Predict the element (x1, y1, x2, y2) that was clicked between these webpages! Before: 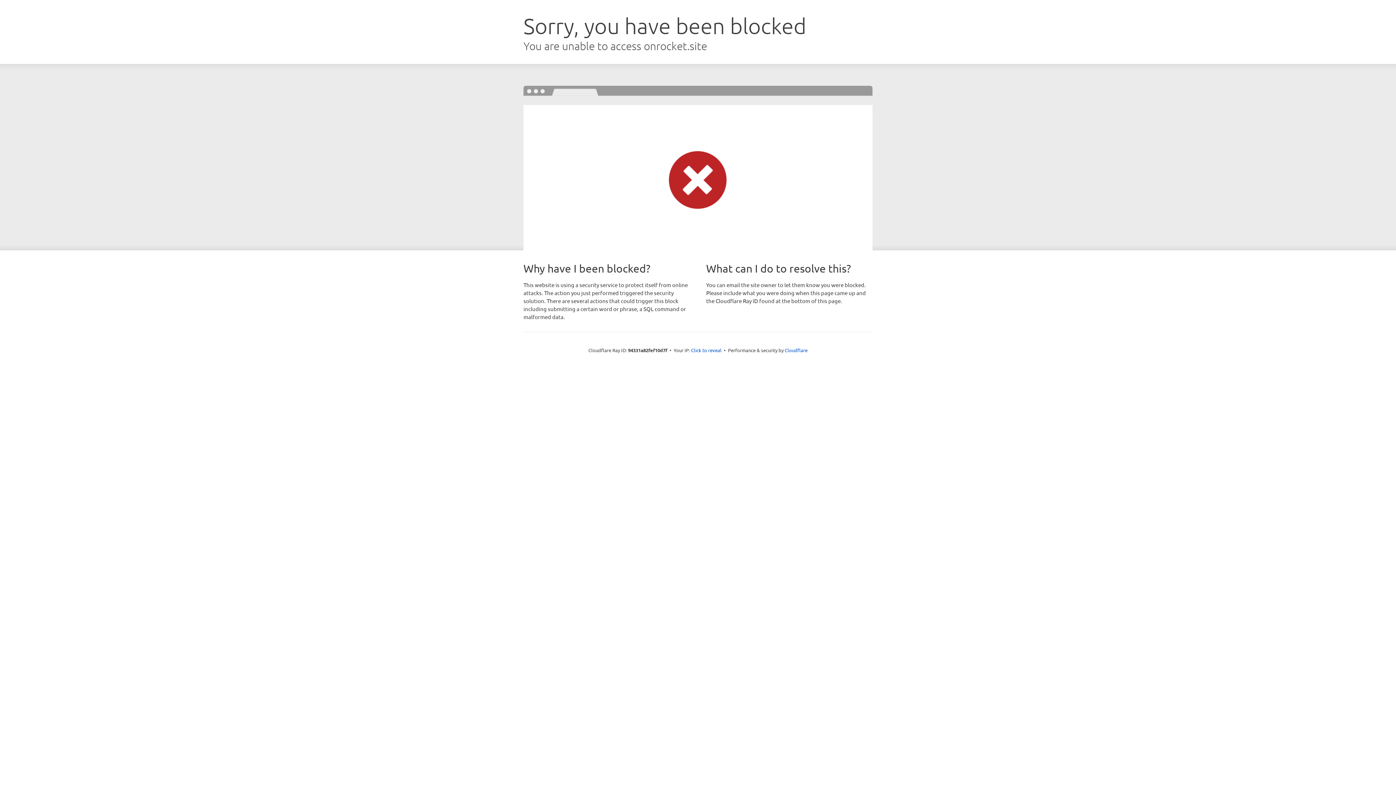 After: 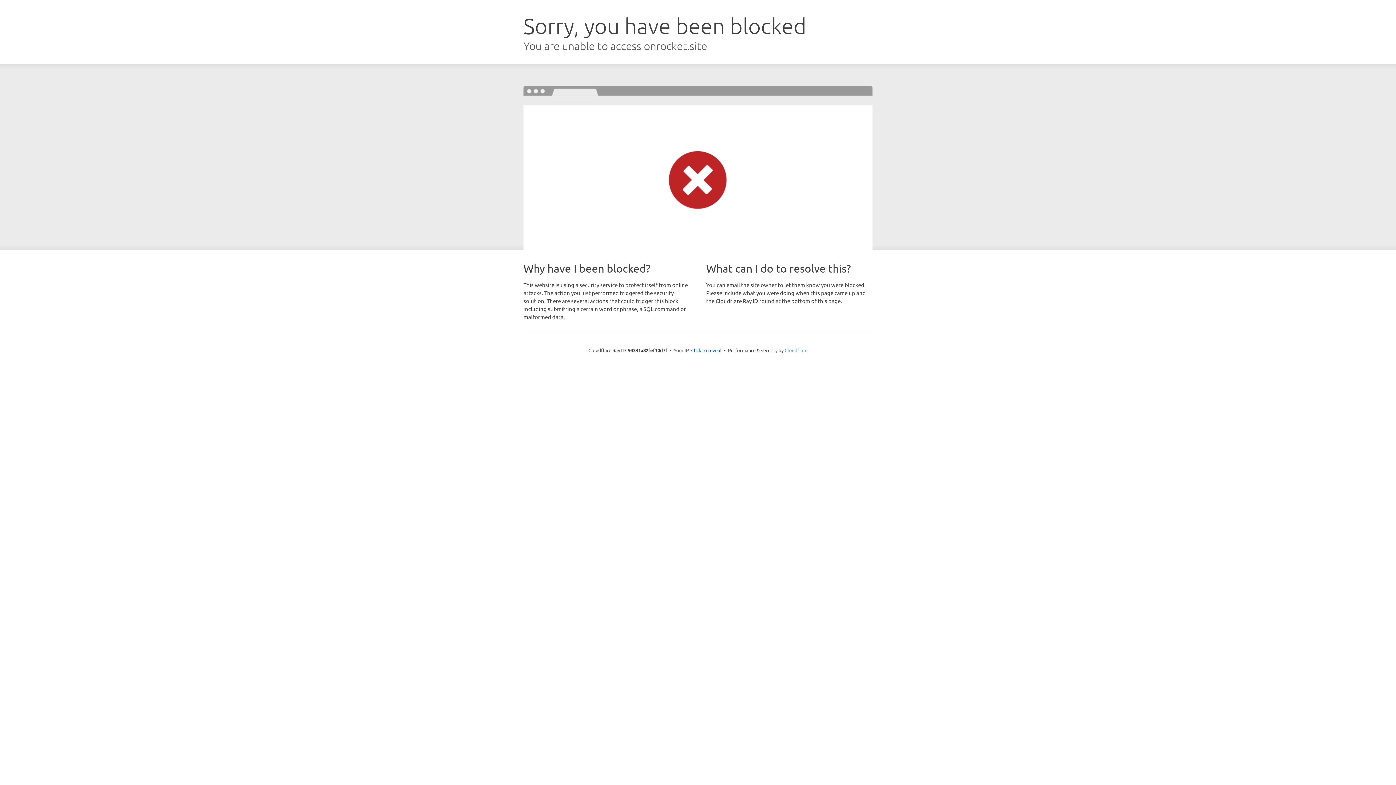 Action: label: Cloudflare bbox: (784, 347, 807, 353)